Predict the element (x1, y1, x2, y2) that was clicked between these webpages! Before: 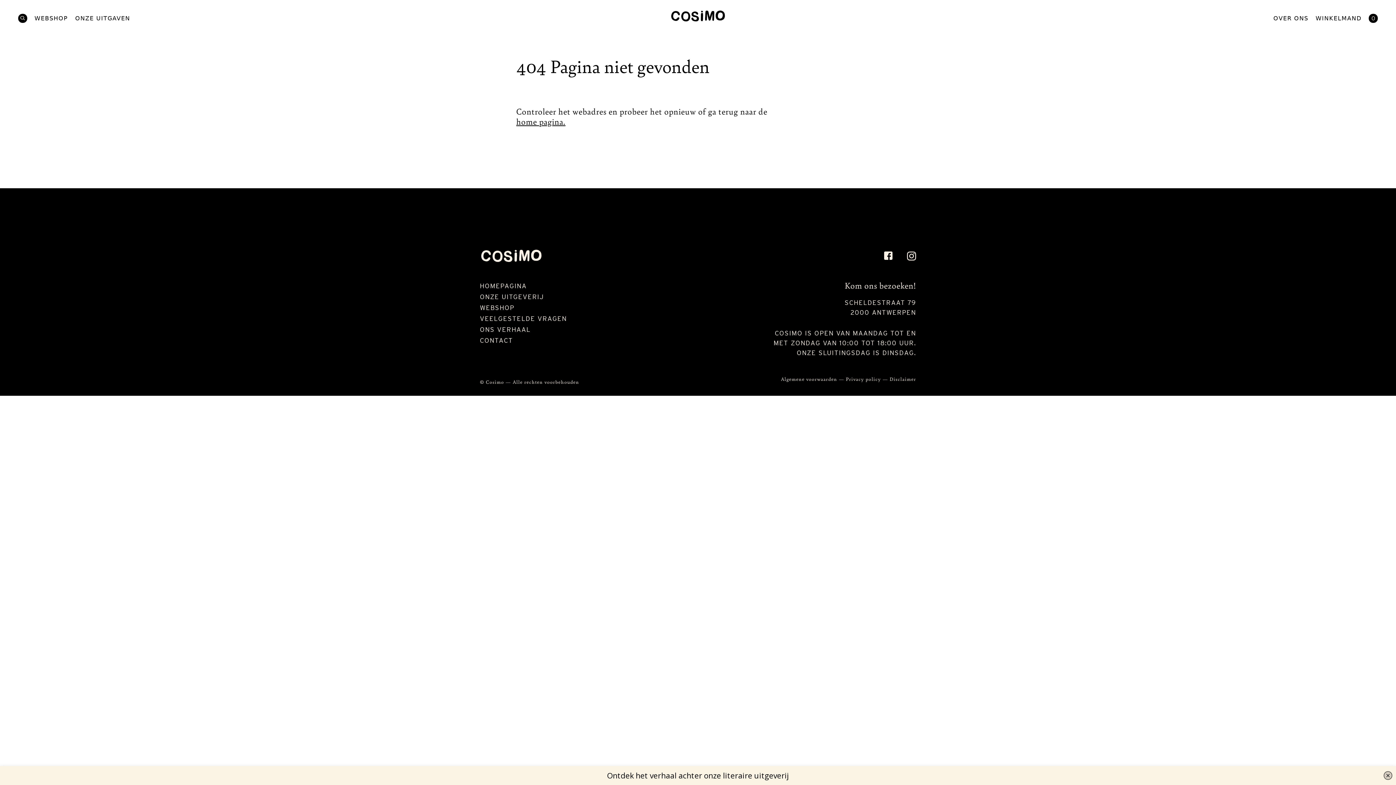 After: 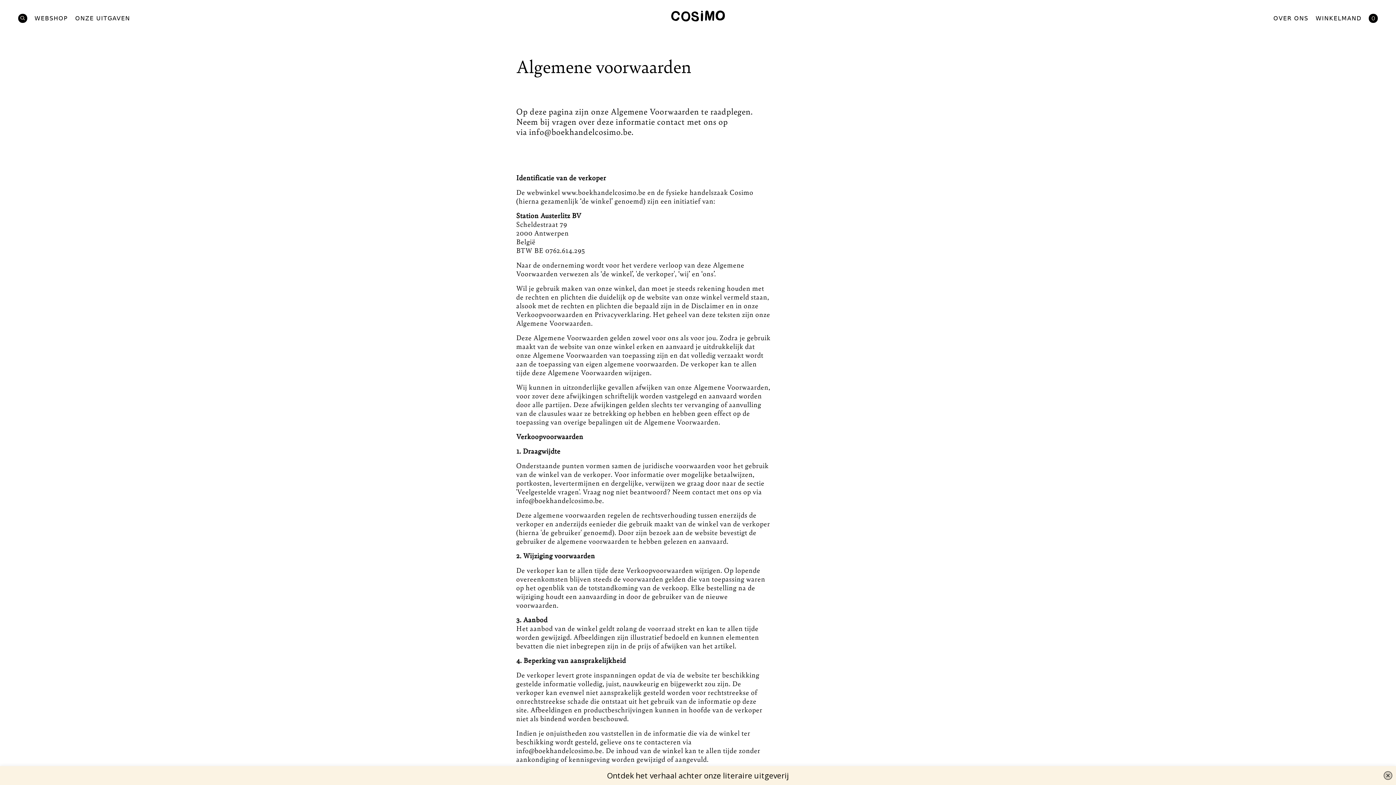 Action: bbox: (781, 375, 838, 382) label: Algemene voorwaarden 